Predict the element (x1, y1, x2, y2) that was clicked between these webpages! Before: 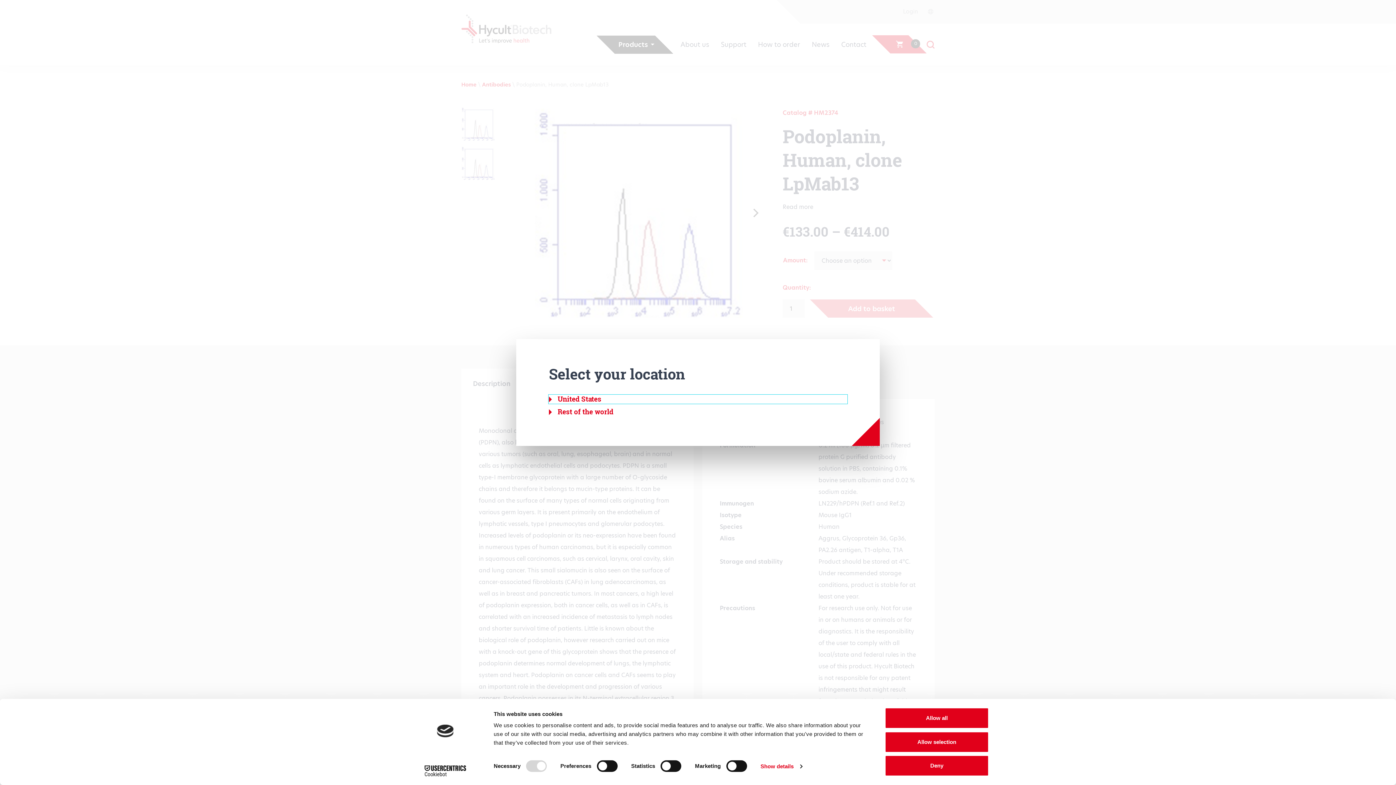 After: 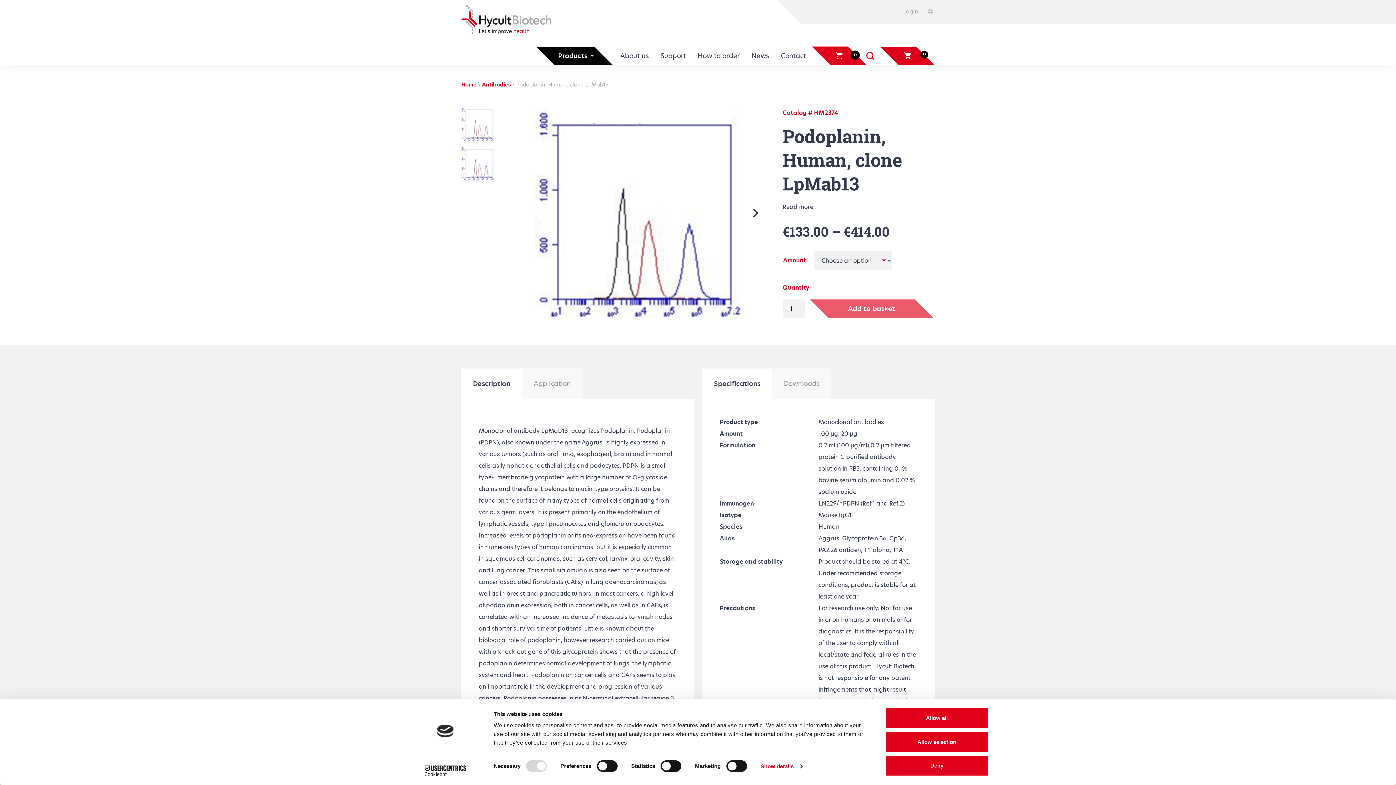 Action: bbox: (549, 395, 847, 403) label: United States